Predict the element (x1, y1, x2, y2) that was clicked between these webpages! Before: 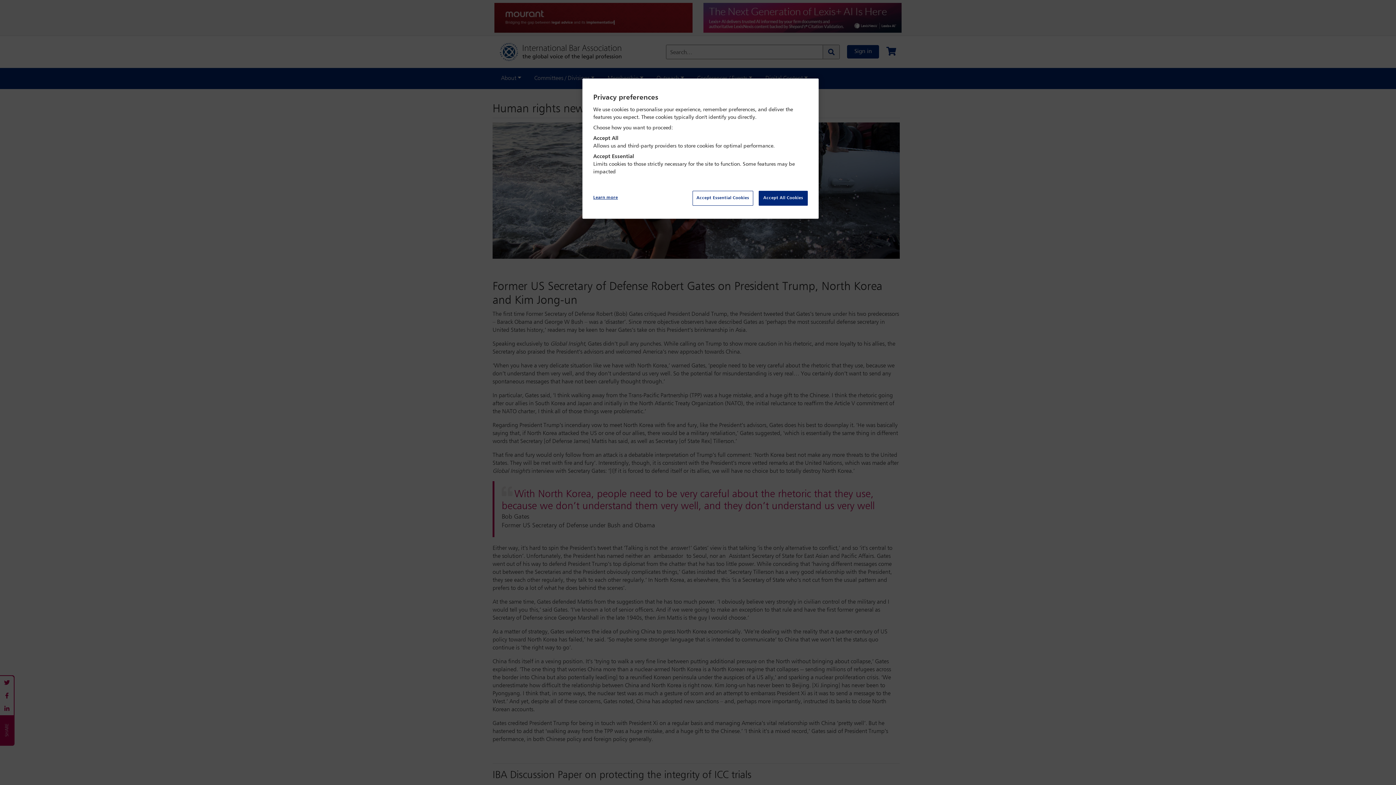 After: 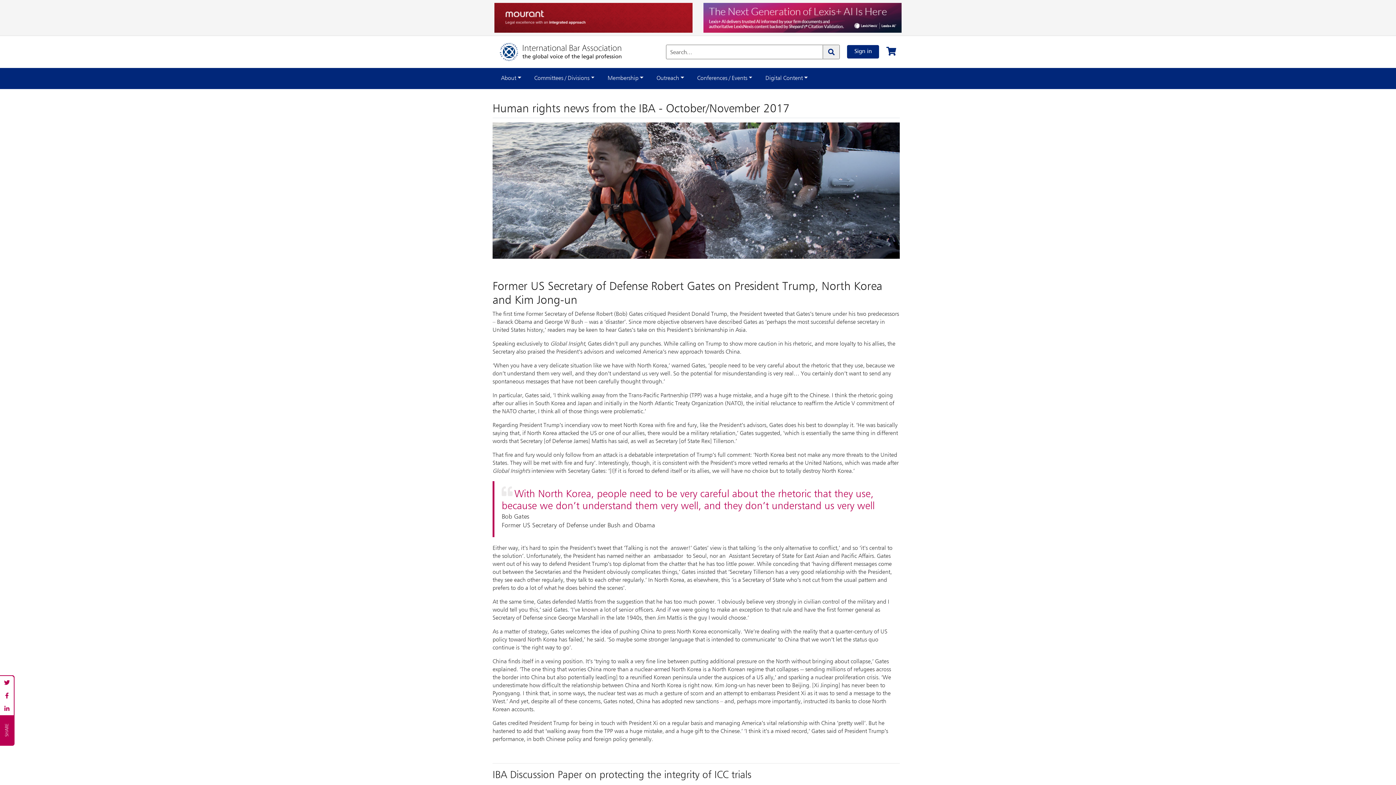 Action: label: Accept Essential Cookies bbox: (692, 190, 753, 205)